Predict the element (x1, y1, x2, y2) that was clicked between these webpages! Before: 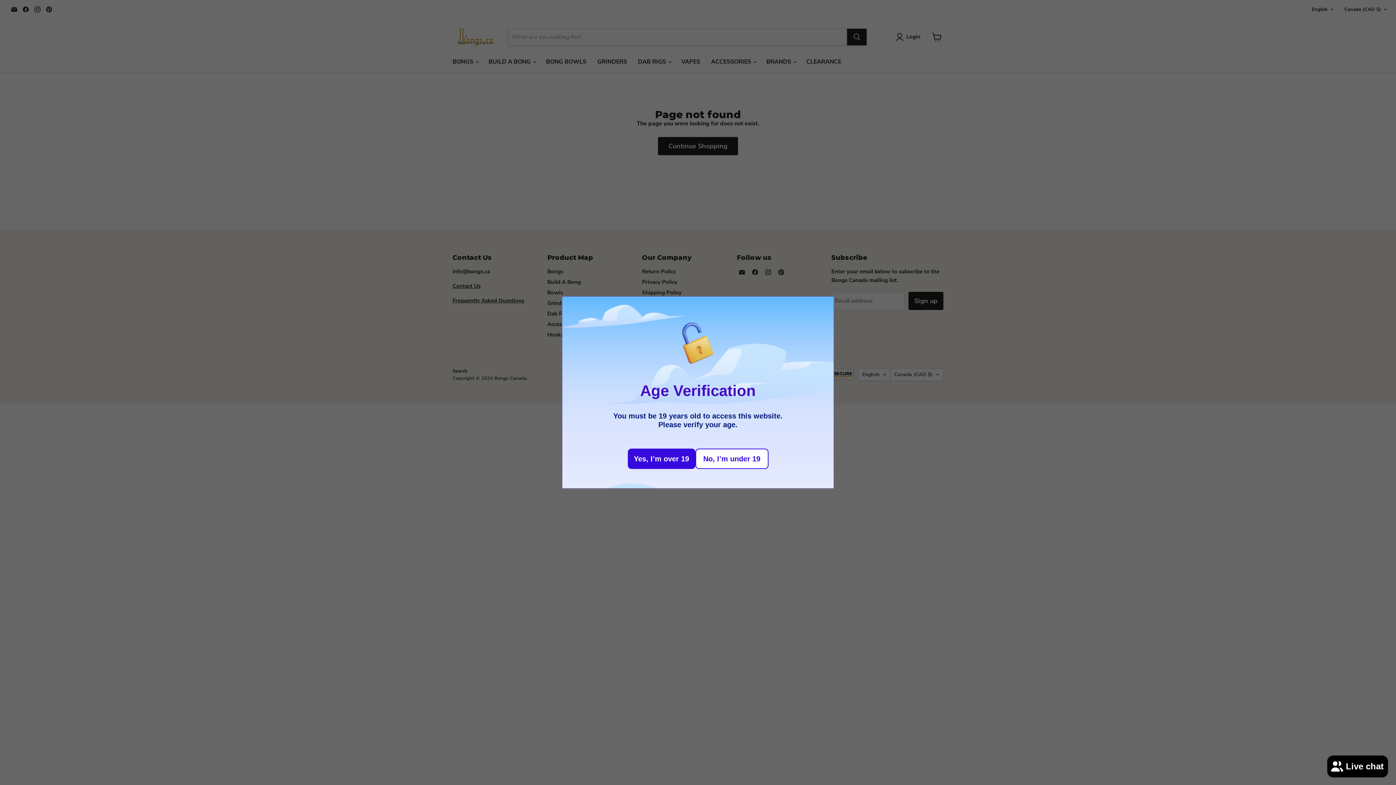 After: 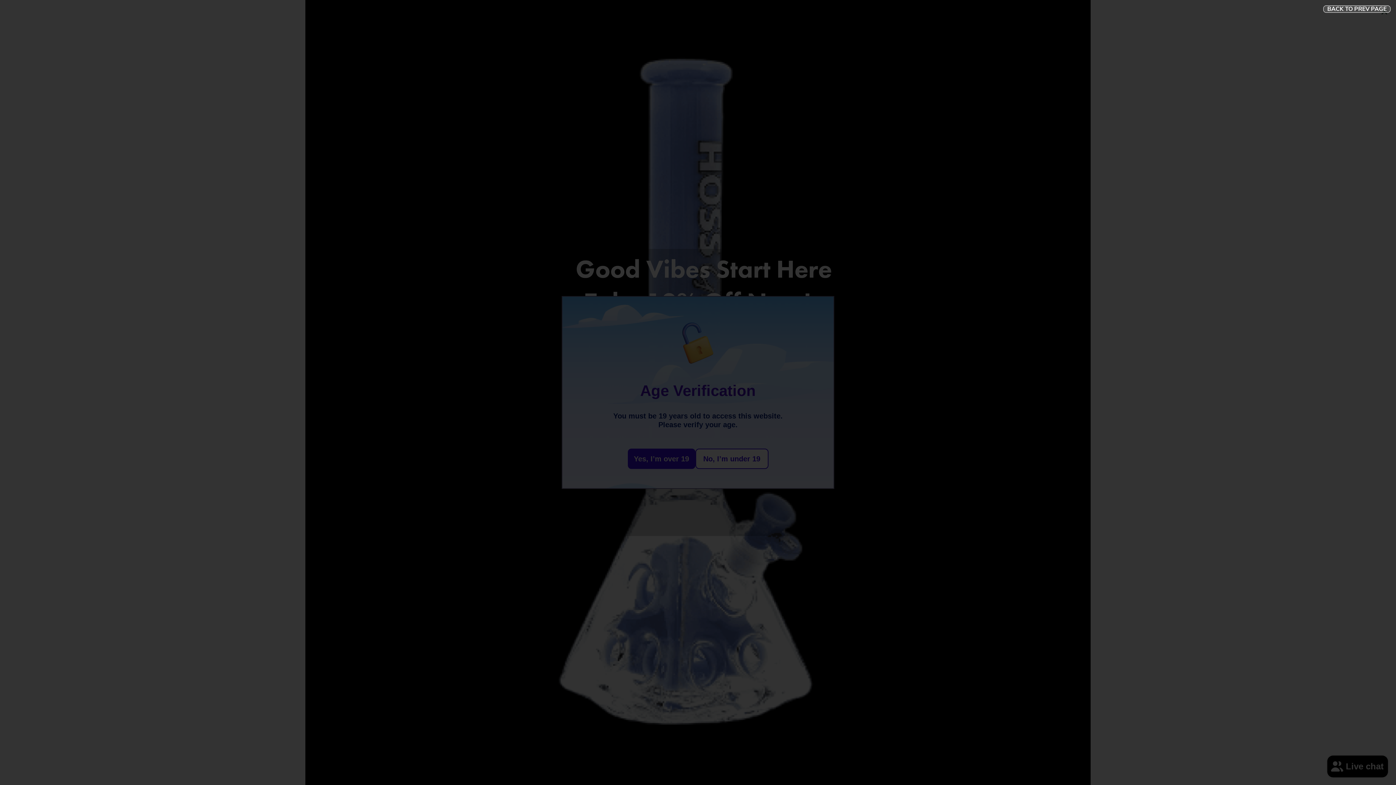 Action: bbox: (695, 448, 768, 469) label: No, I’m under 19